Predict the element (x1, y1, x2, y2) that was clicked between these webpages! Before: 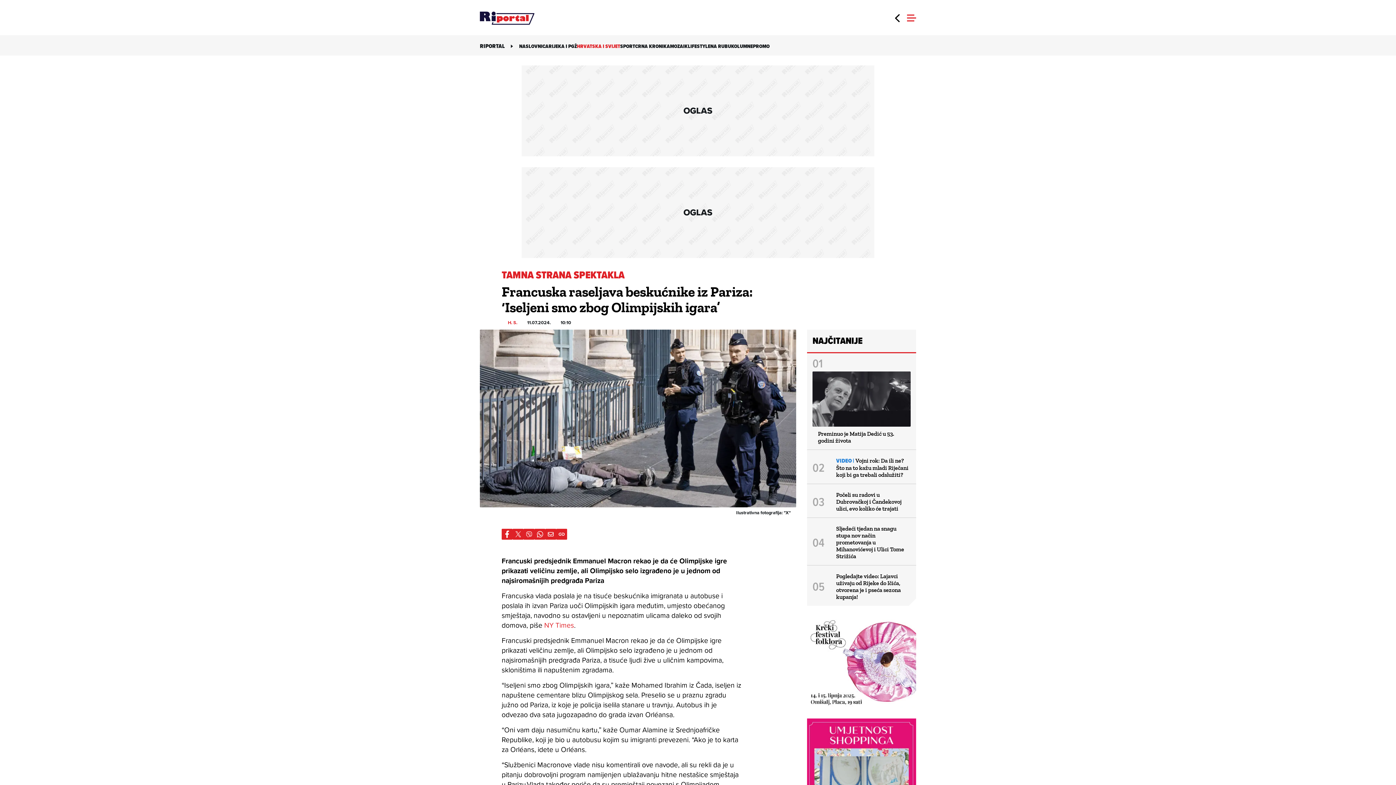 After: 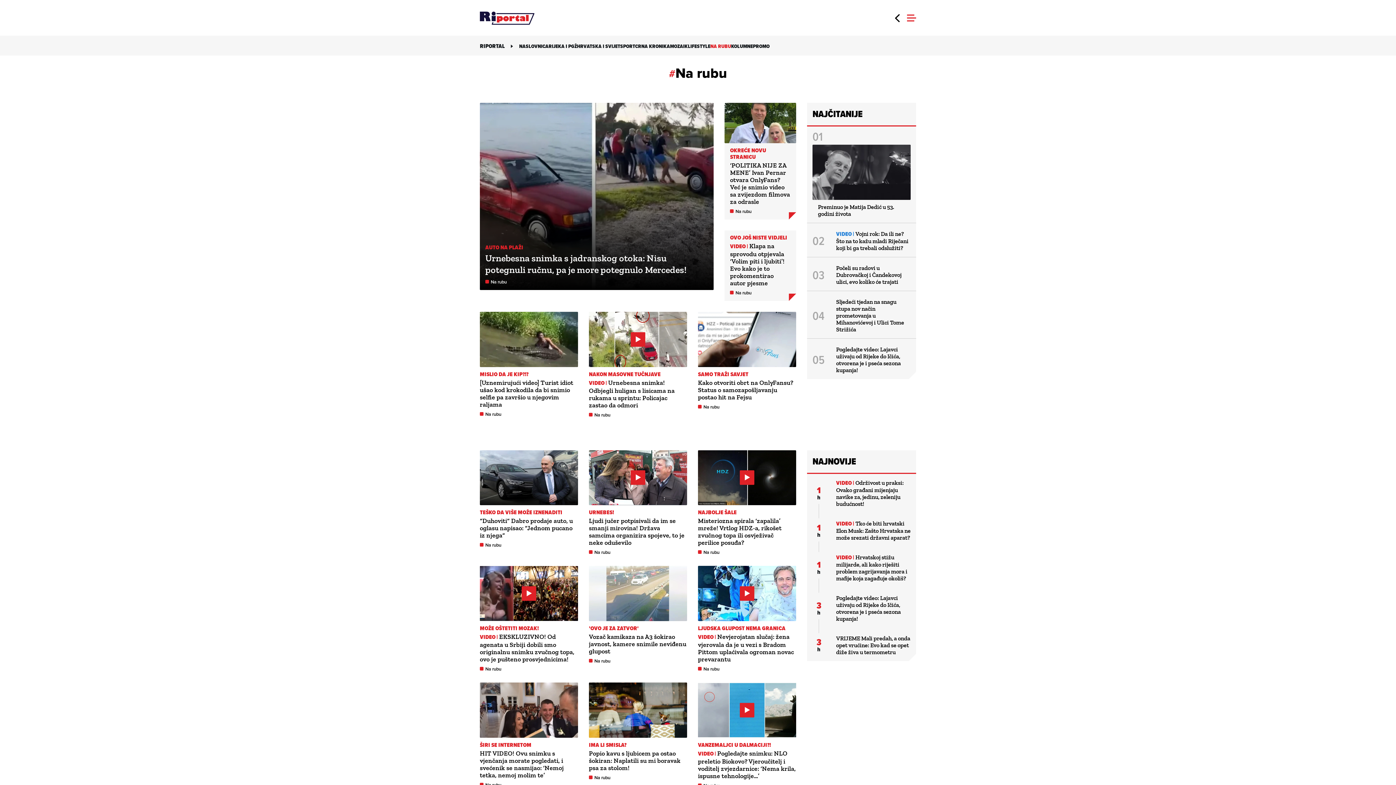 Action: bbox: (710, 42, 731, 50) label: NA RUBU